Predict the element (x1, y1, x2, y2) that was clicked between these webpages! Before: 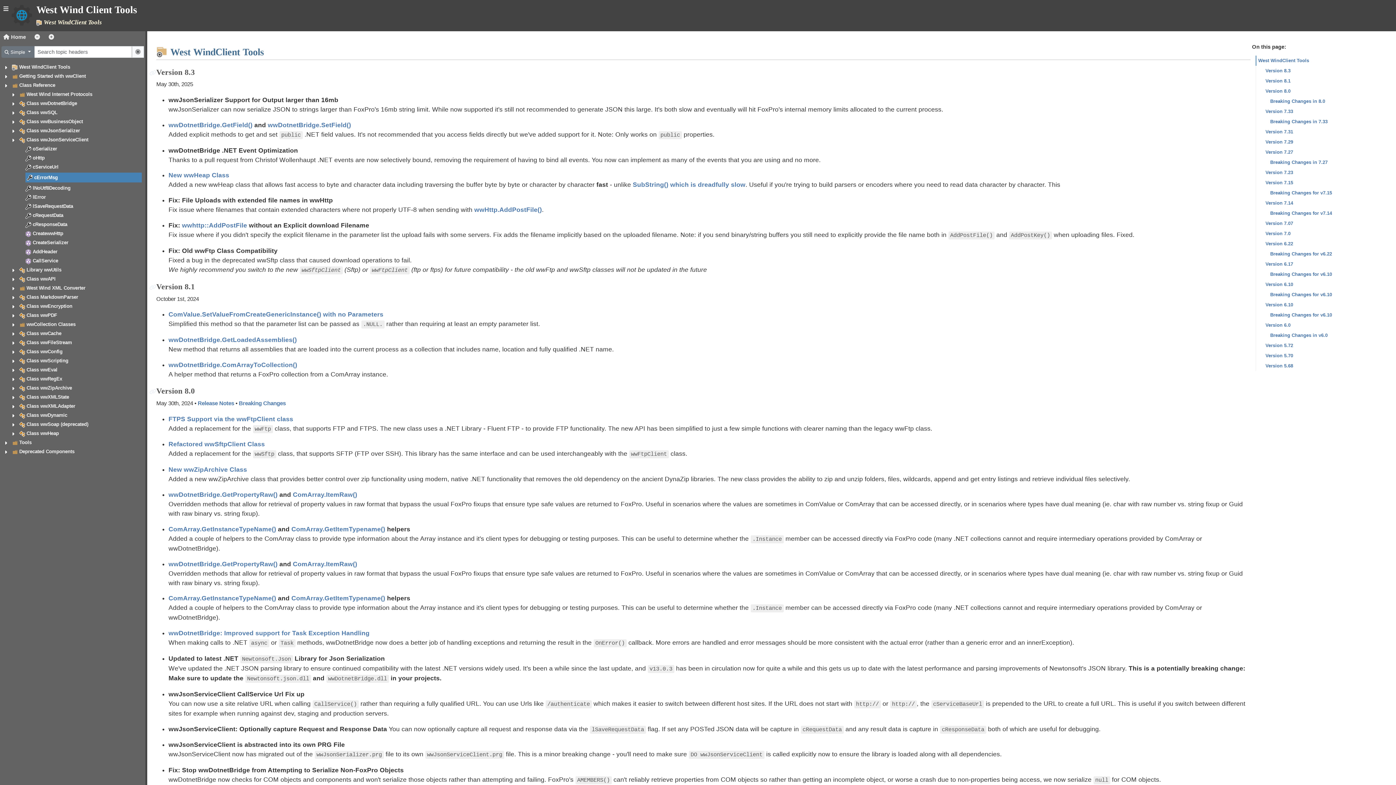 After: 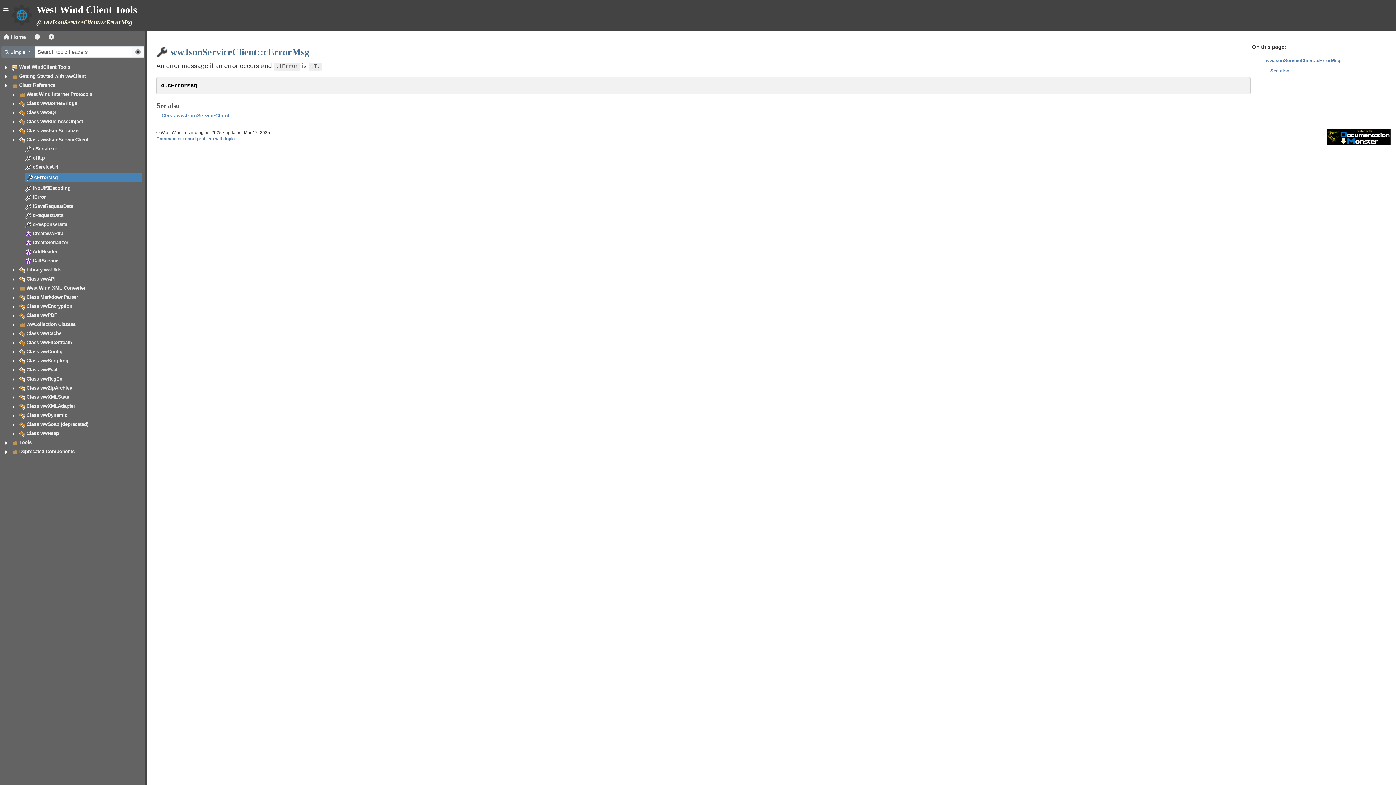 Action: bbox: (34, 174, 57, 180) label: cErrorMsg